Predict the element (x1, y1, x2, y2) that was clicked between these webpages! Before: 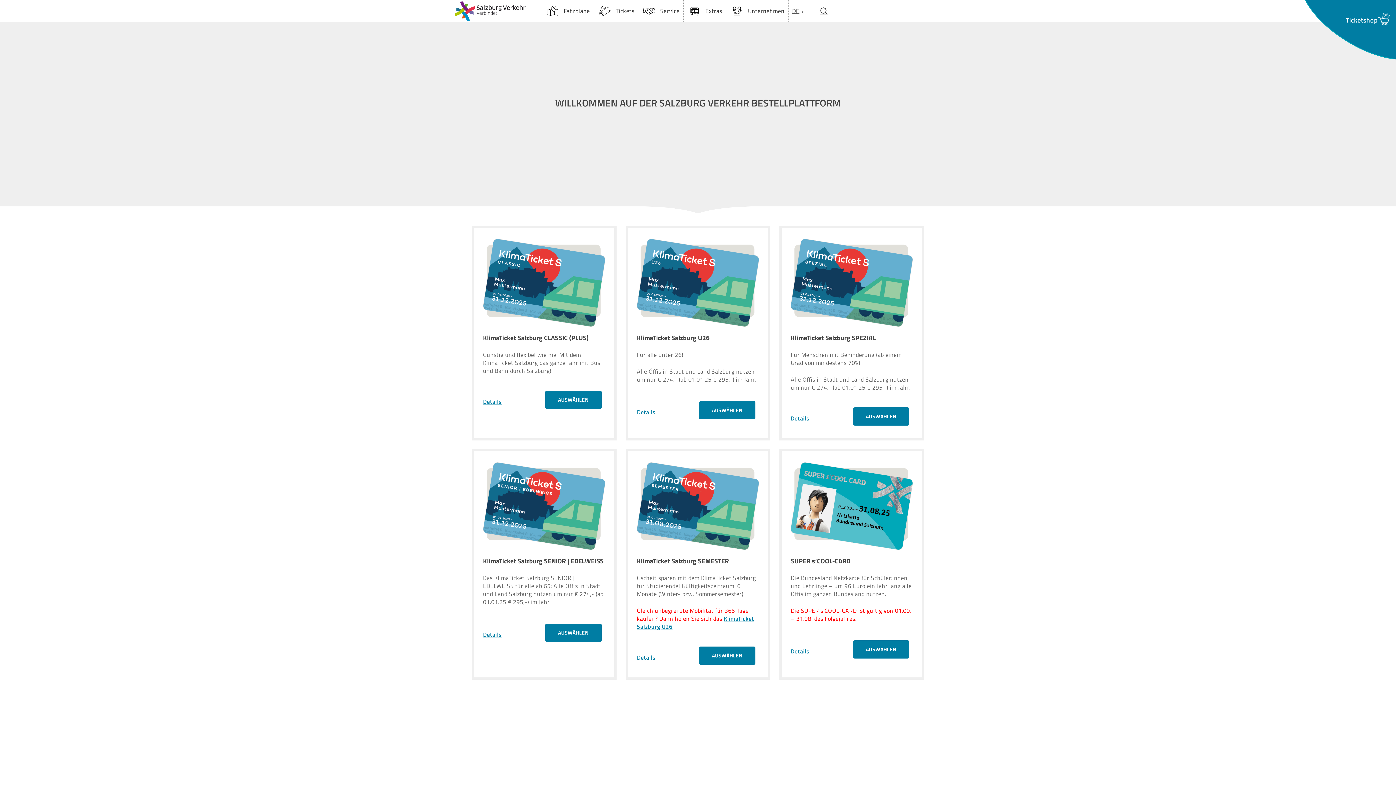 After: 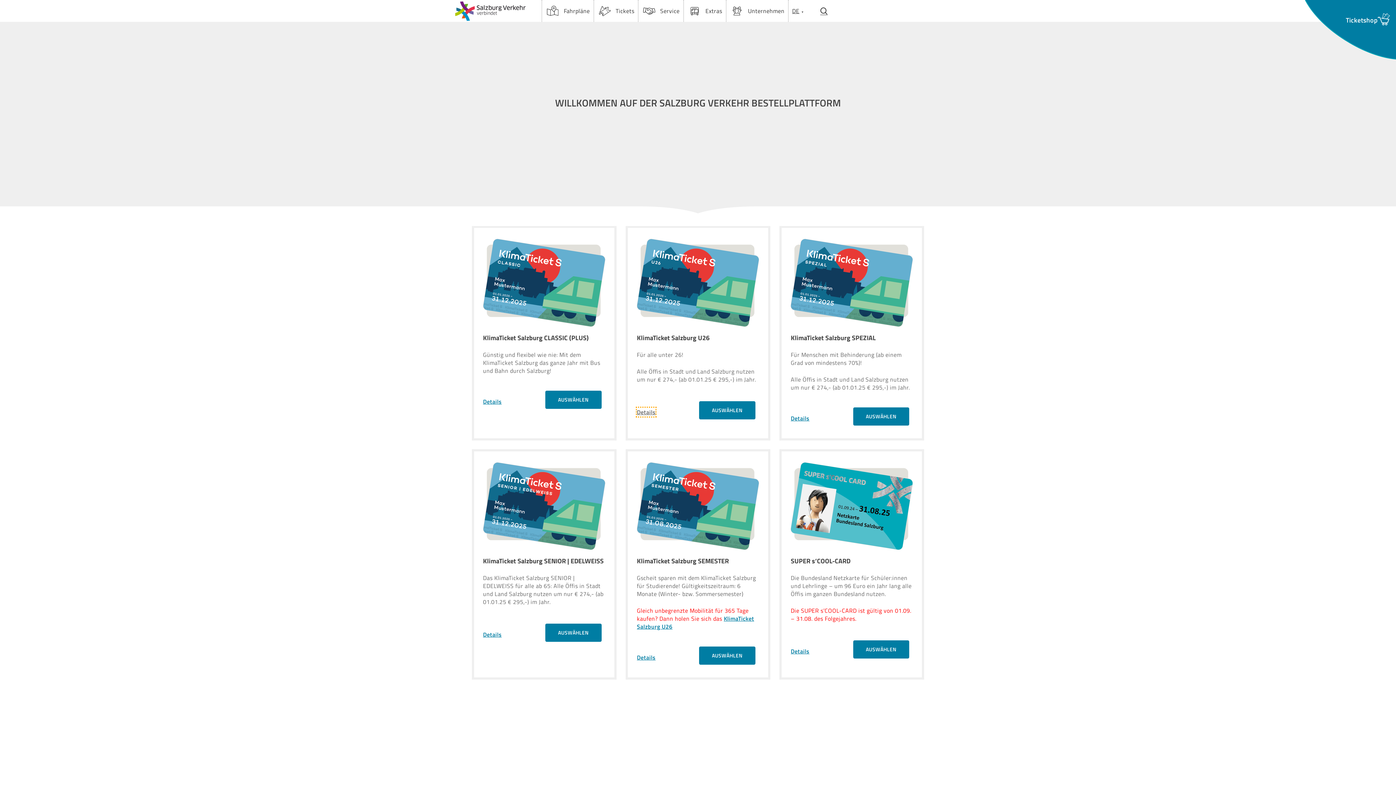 Action: label: Details bbox: (637, 407, 655, 416)